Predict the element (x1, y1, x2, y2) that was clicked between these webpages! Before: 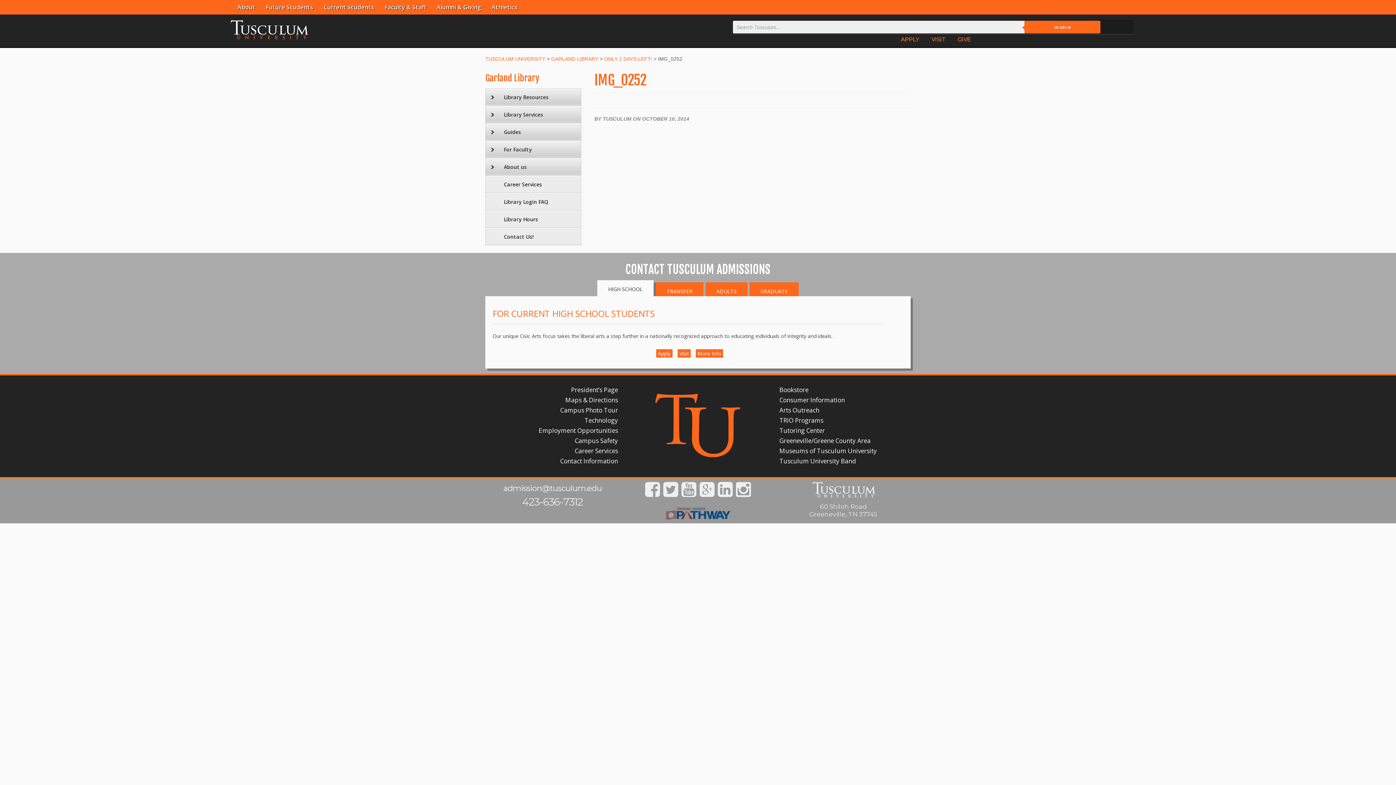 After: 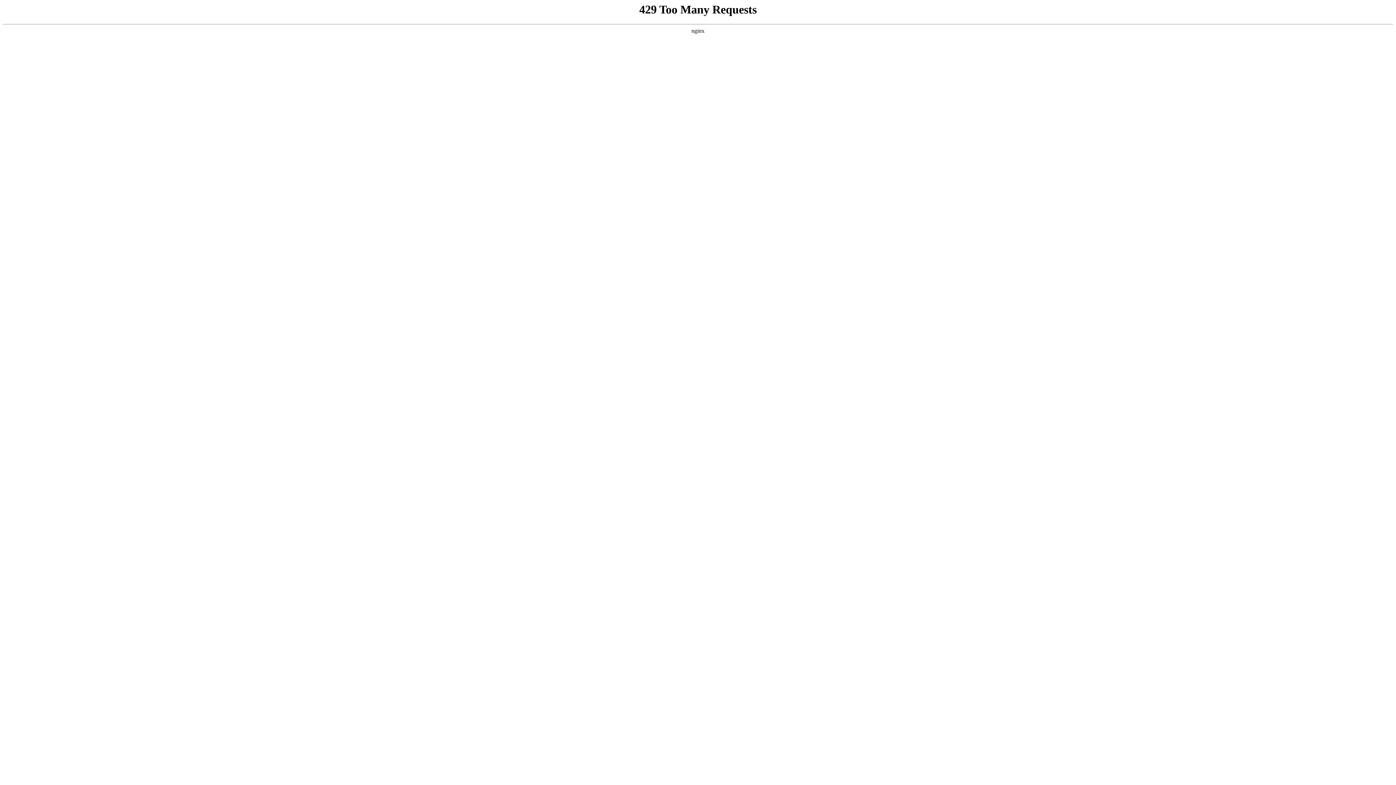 Action: bbox: (485, 228, 581, 245) label: Contact Us!